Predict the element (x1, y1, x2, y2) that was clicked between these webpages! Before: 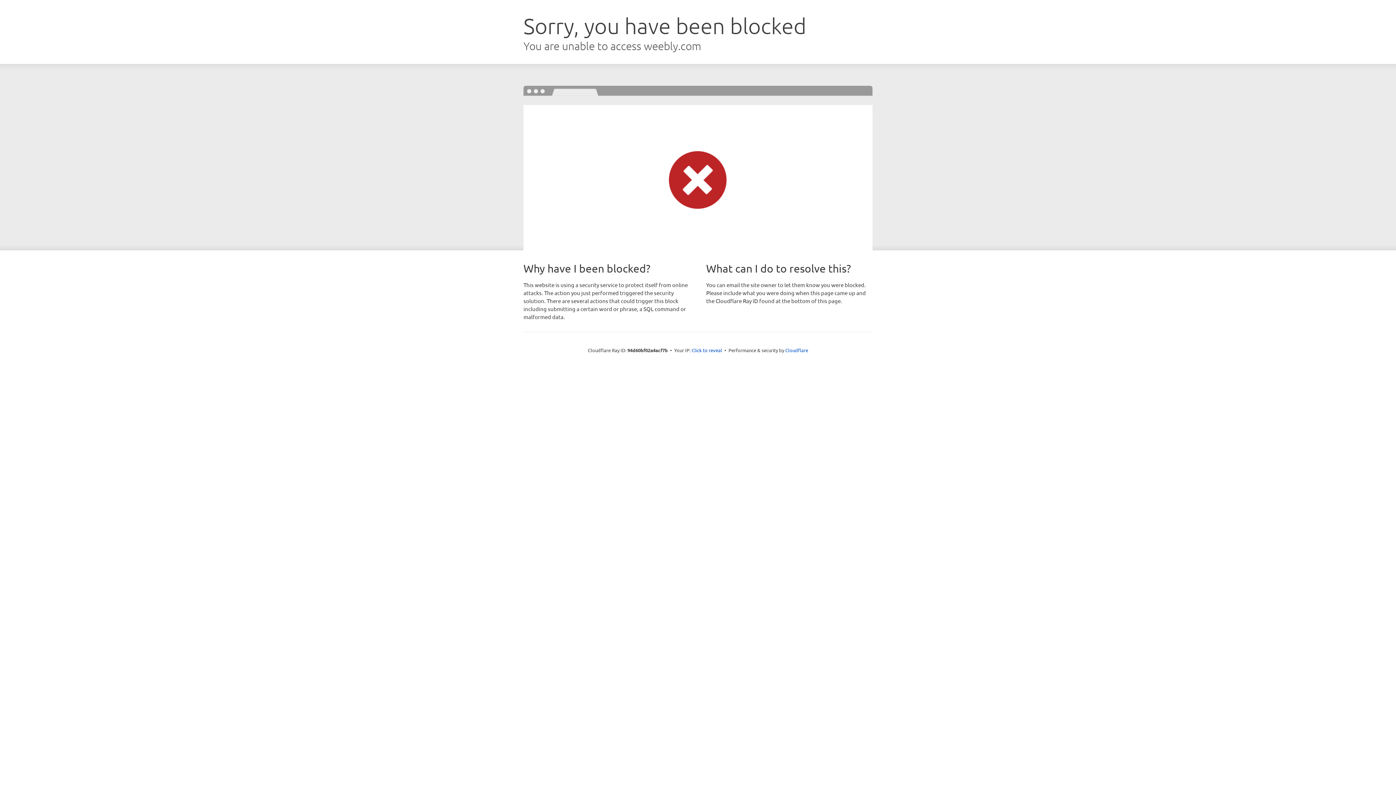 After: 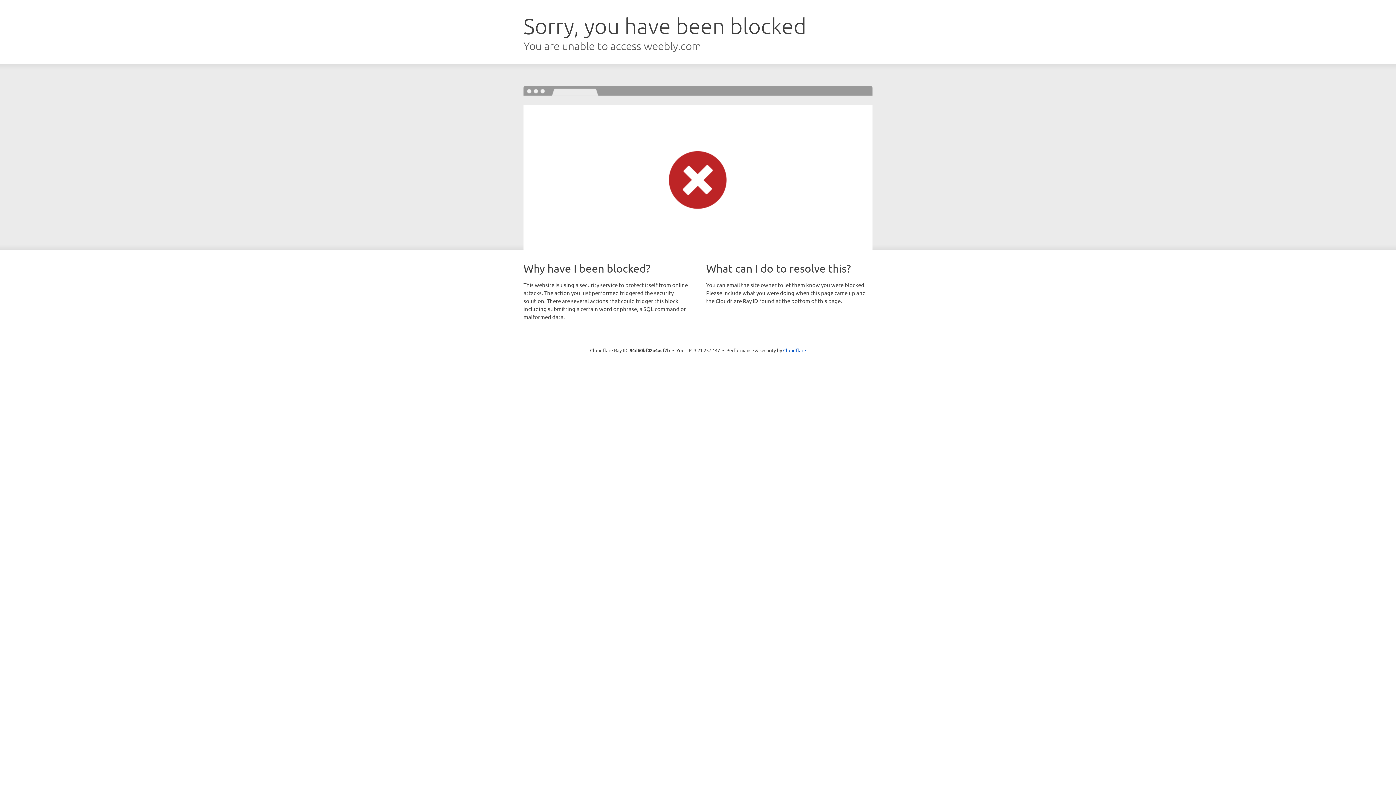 Action: bbox: (691, 346, 722, 353) label: Click to reveal